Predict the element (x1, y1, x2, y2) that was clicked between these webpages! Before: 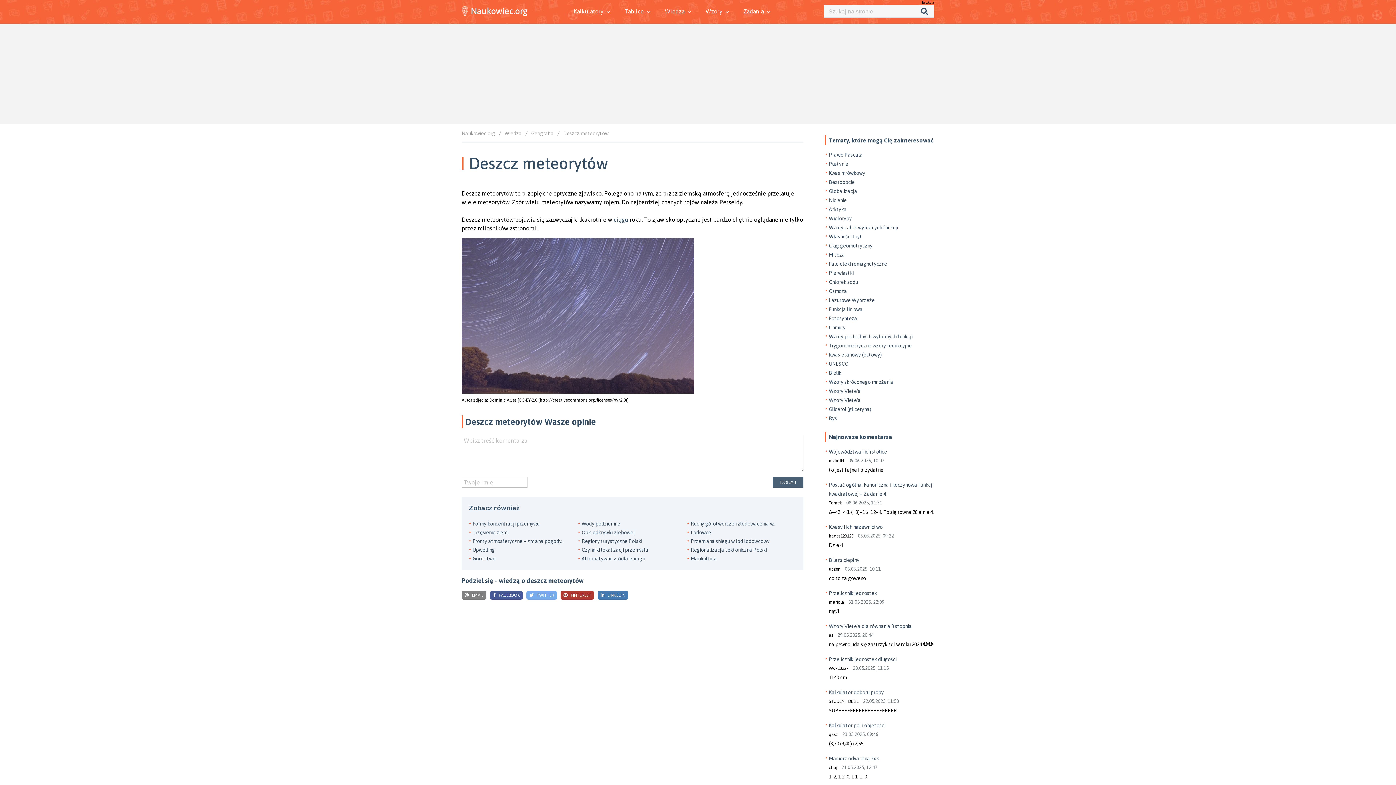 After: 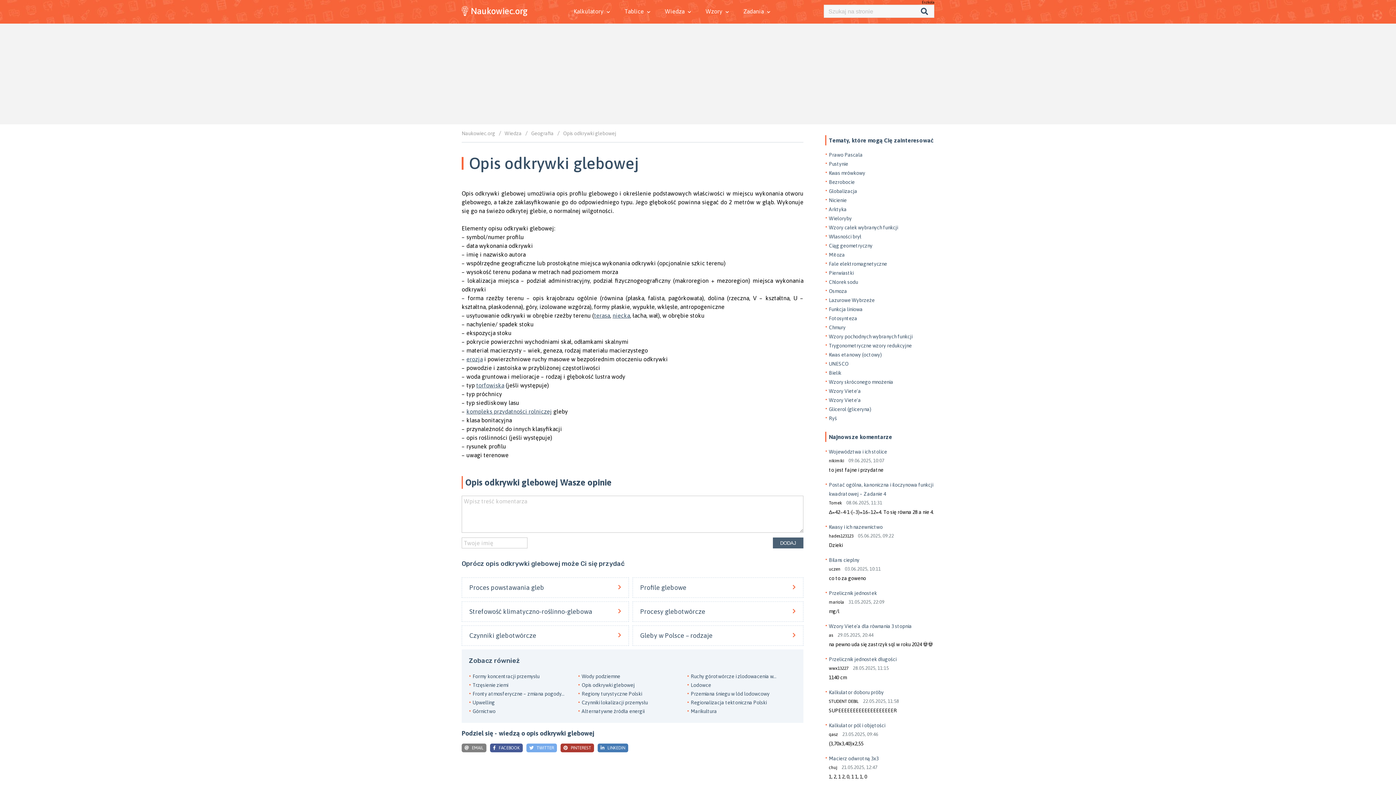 Action: bbox: (581, 666, 634, 672) label: Opis odkrywki glebowej